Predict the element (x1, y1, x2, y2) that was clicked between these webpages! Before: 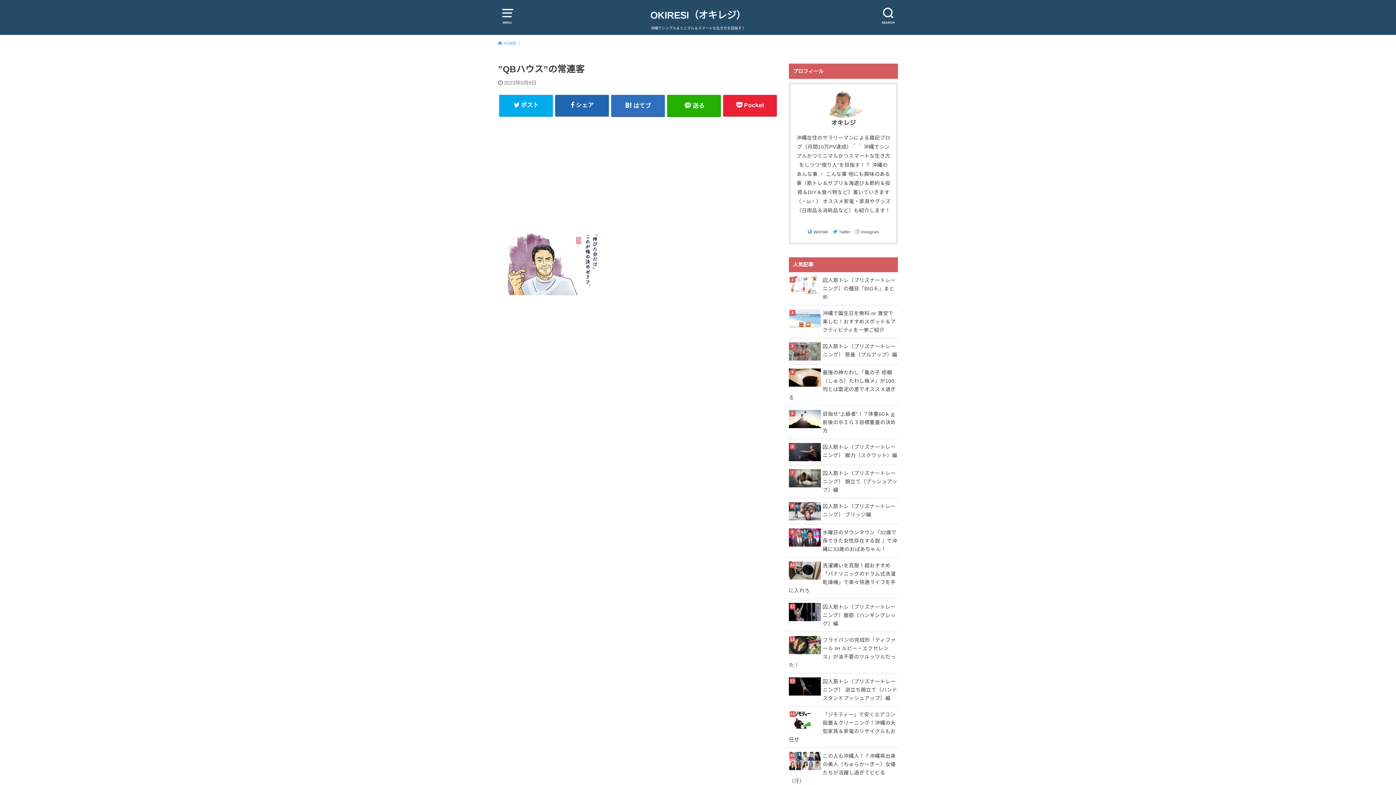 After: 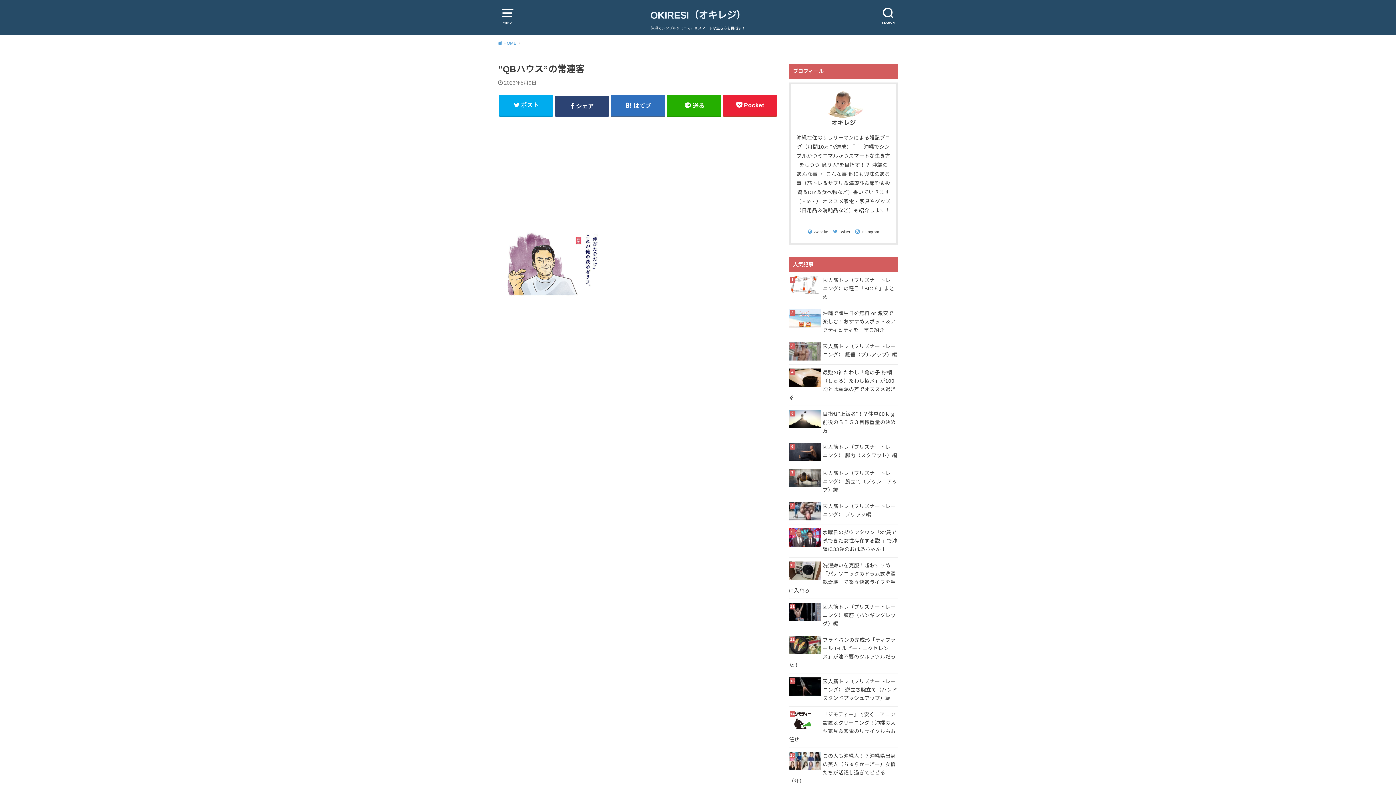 Action: bbox: (555, 94, 609, 115) label: シェア